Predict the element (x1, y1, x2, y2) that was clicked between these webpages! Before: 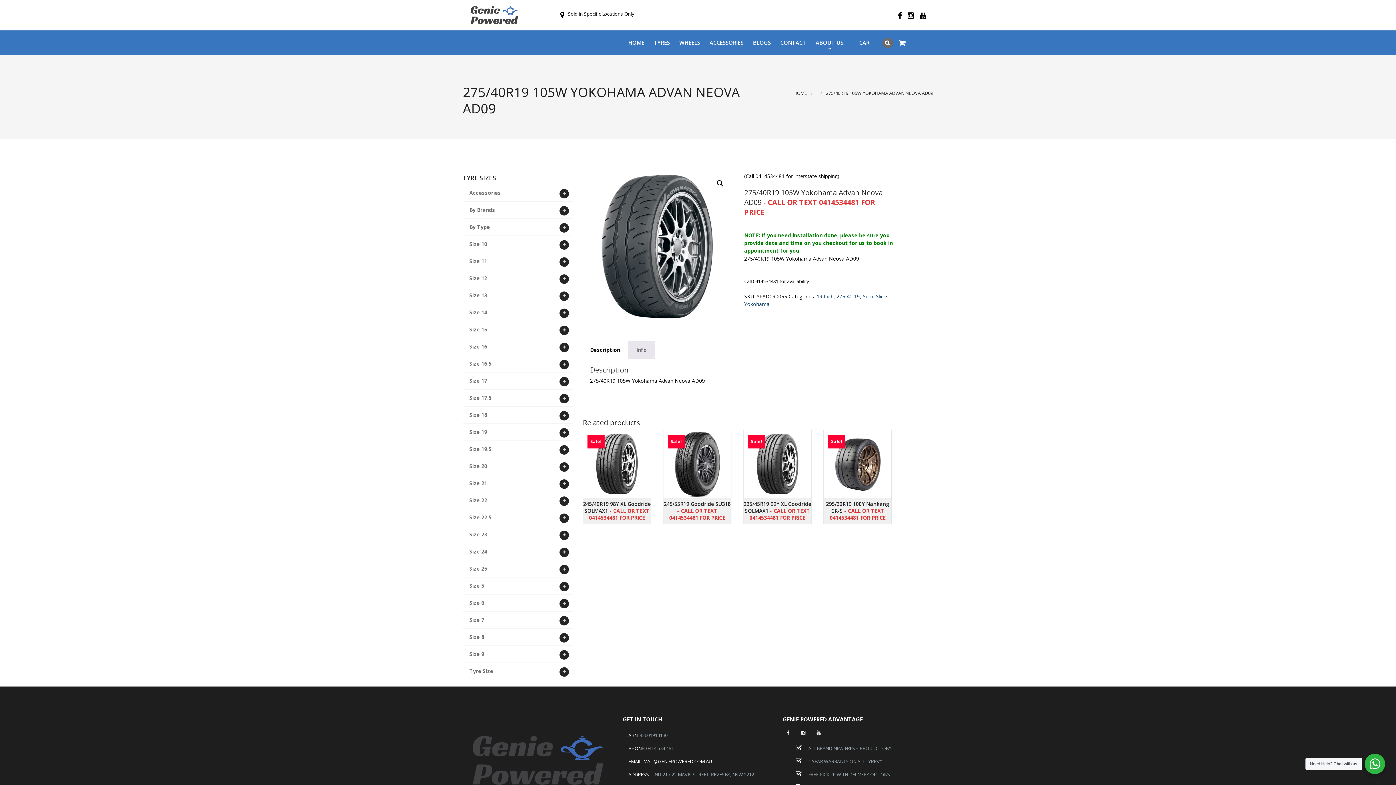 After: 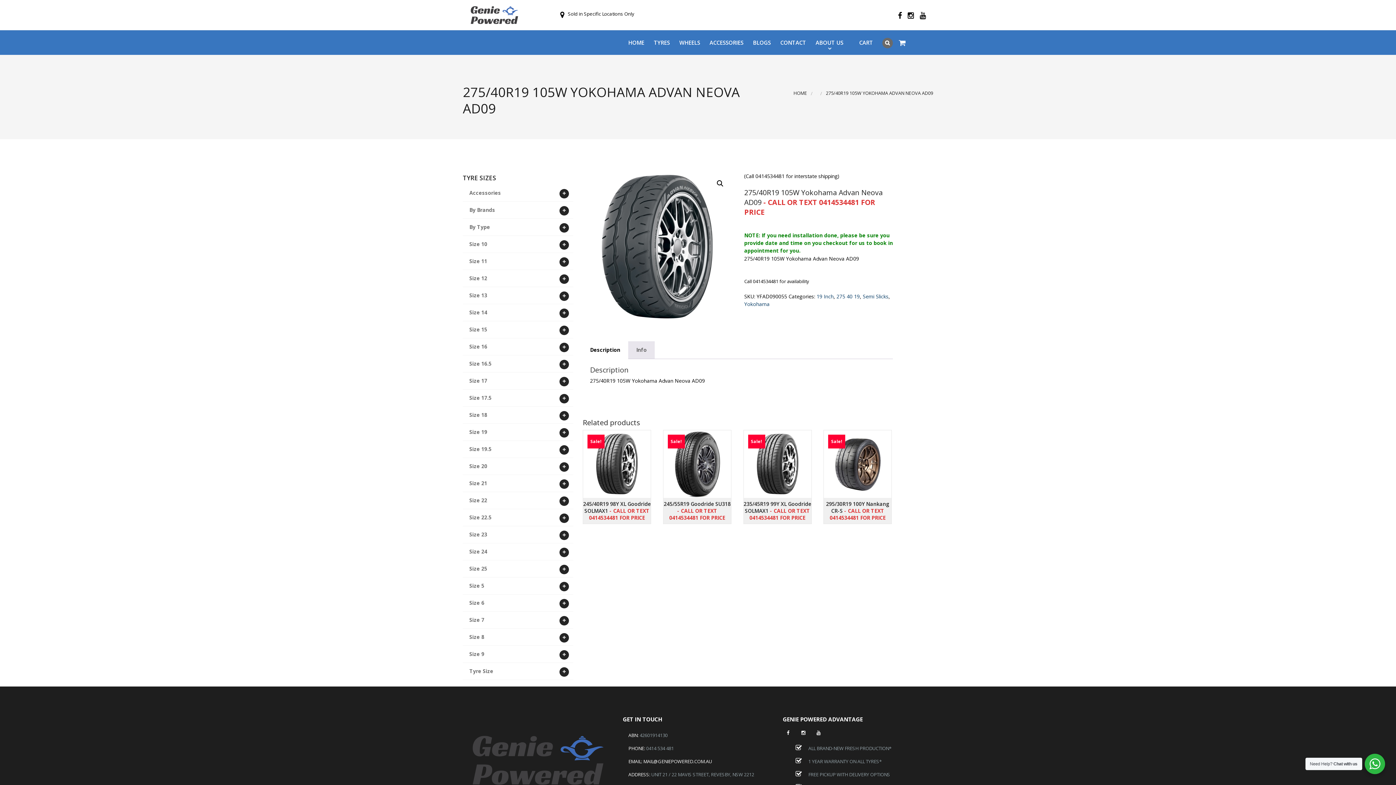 Action: label: Description bbox: (590, 343, 620, 356)